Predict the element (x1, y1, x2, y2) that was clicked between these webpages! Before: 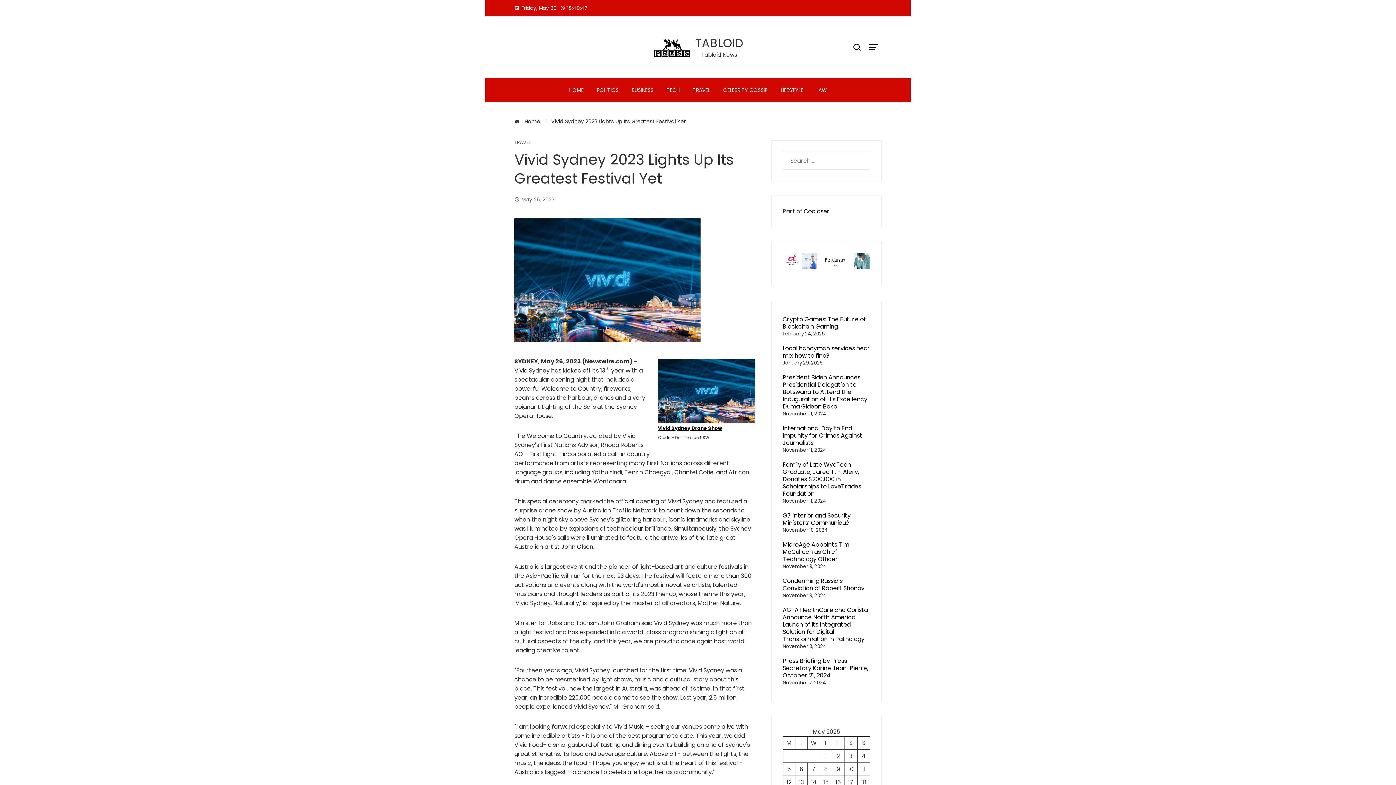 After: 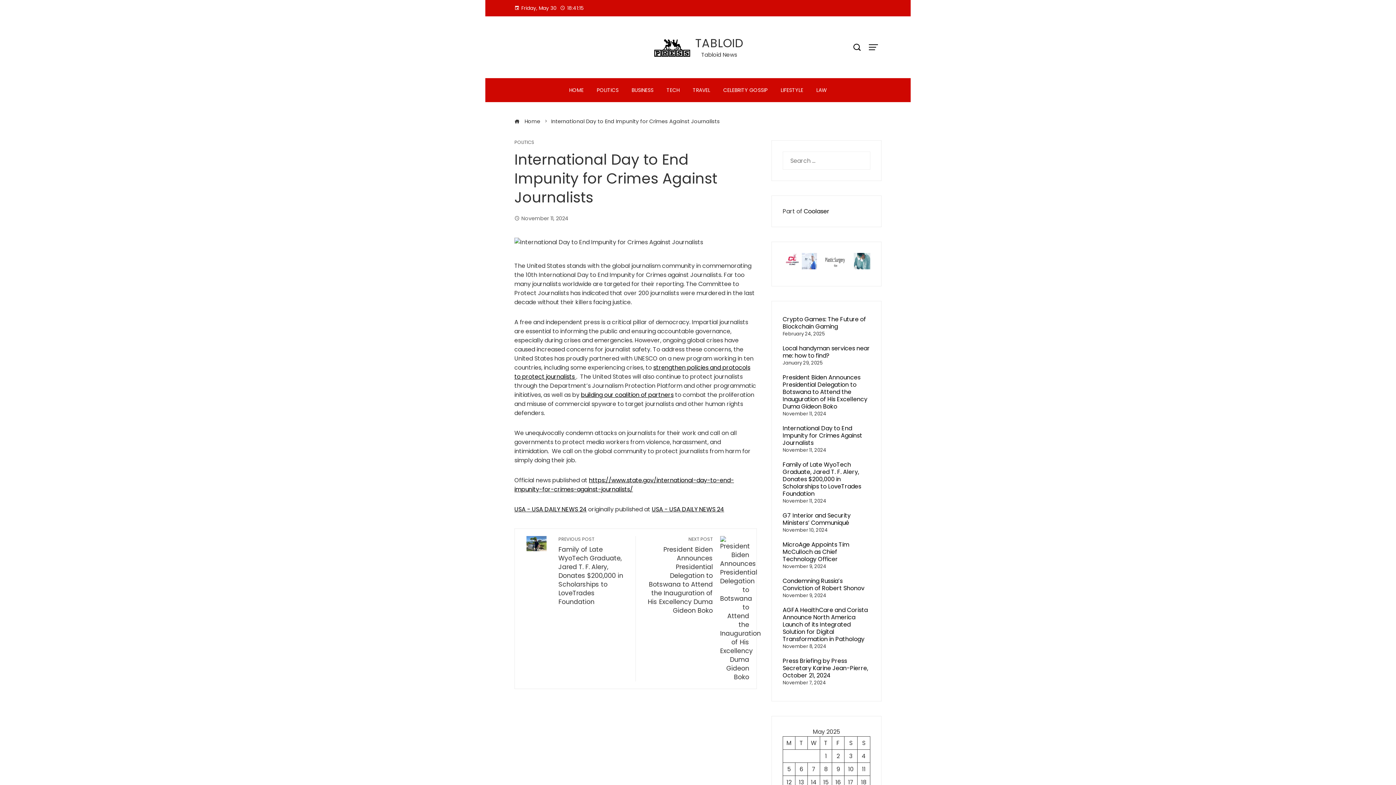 Action: label: International Day to End Impunity for Crimes Against Journalists bbox: (782, 424, 862, 447)